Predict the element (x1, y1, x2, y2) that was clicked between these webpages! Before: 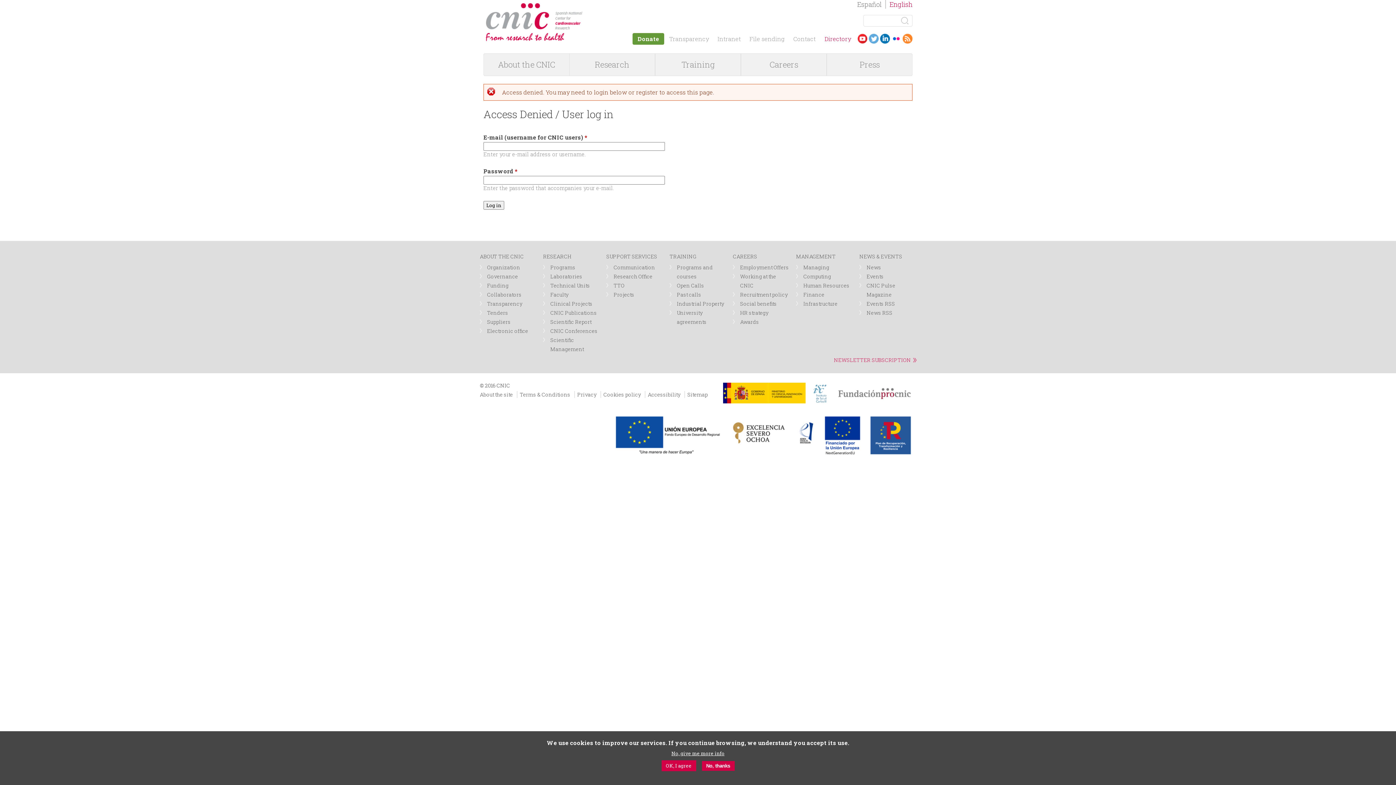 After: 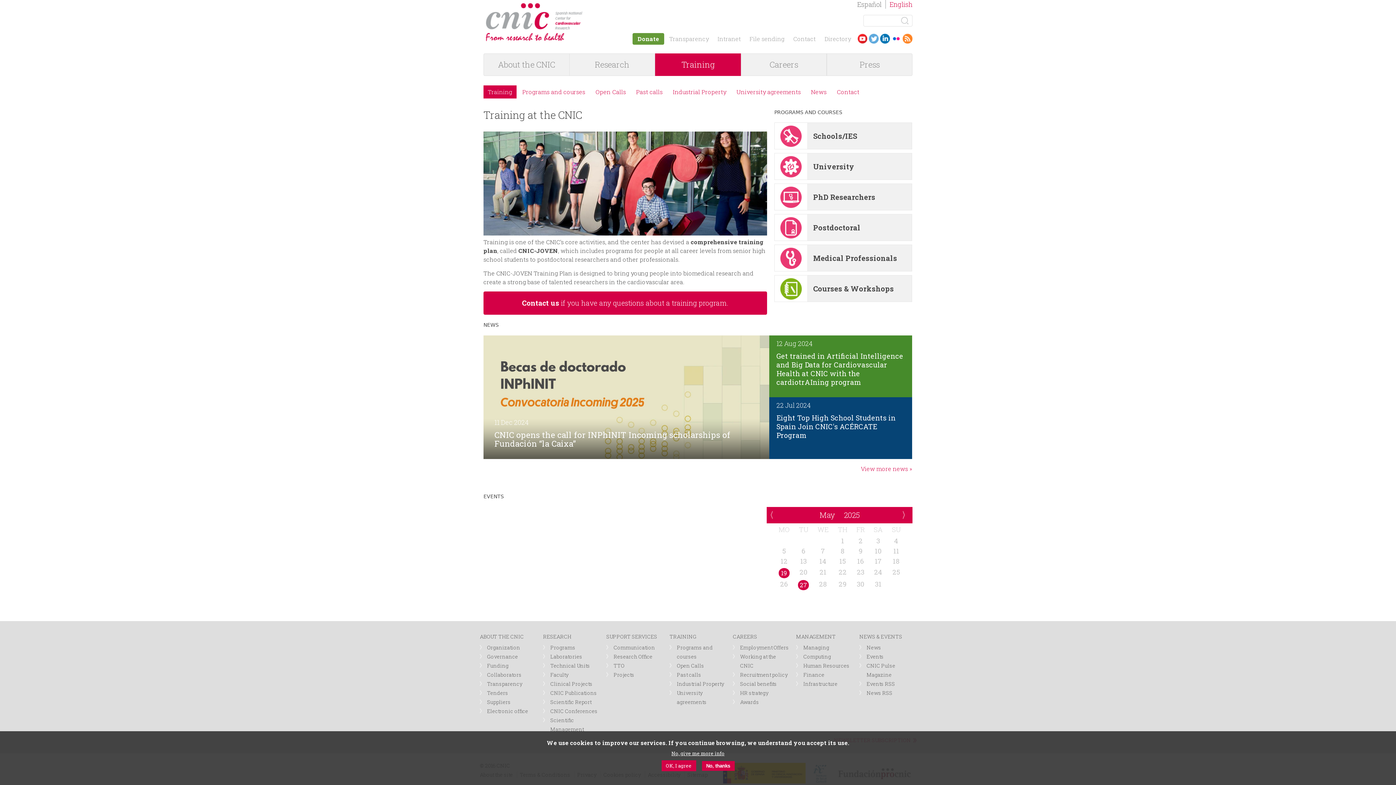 Action: bbox: (655, 53, 740, 75) label: Training